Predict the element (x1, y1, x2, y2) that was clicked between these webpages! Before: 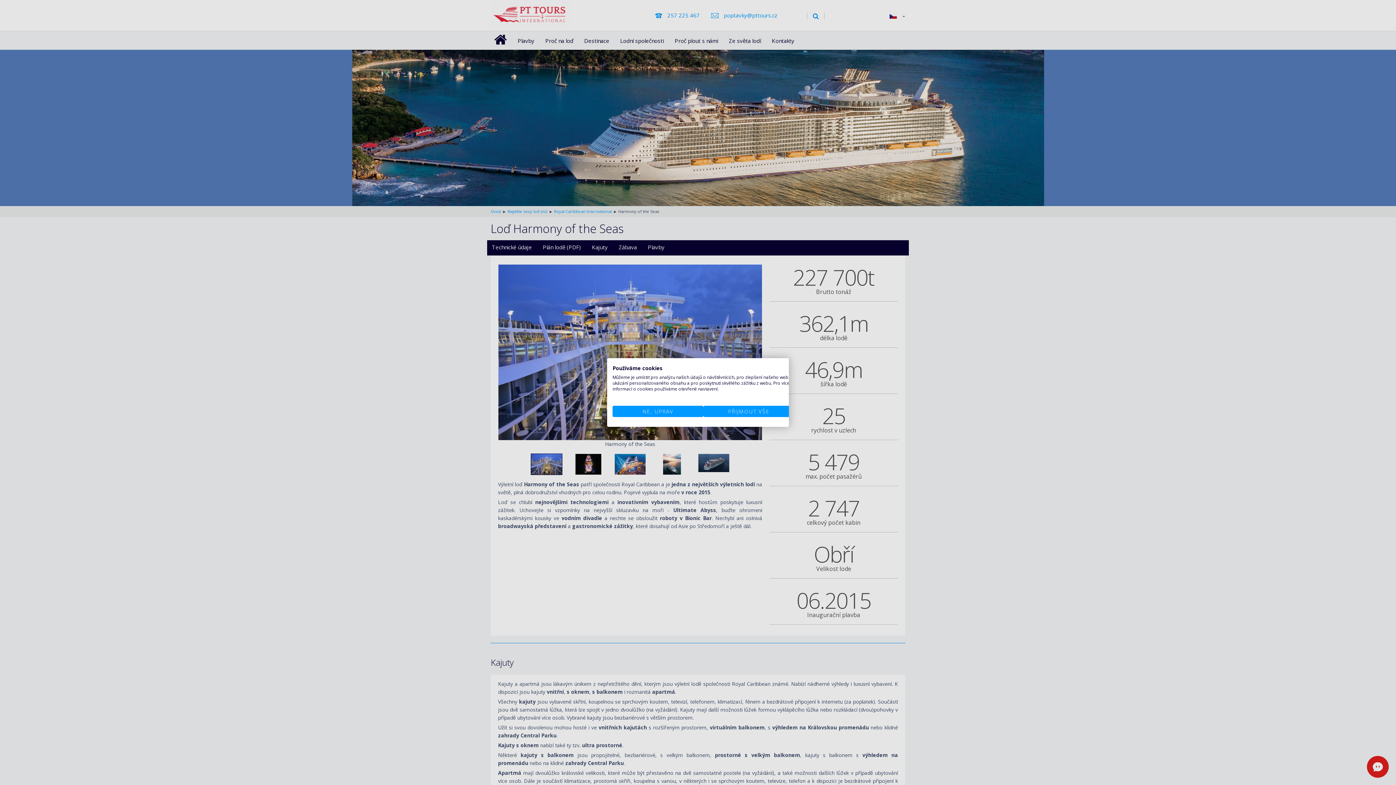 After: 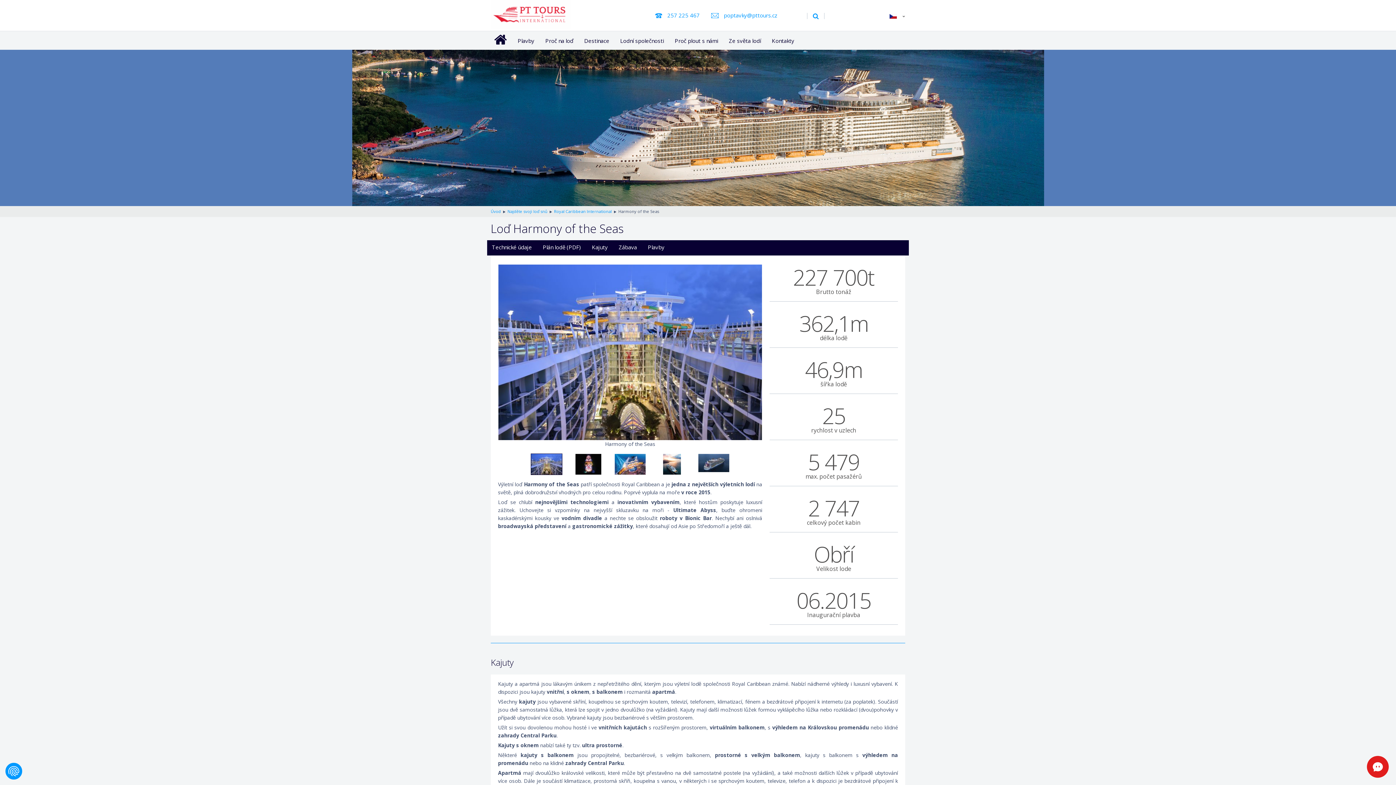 Action: label: Přijmout všechny cookies bbox: (703, 406, 794, 417)